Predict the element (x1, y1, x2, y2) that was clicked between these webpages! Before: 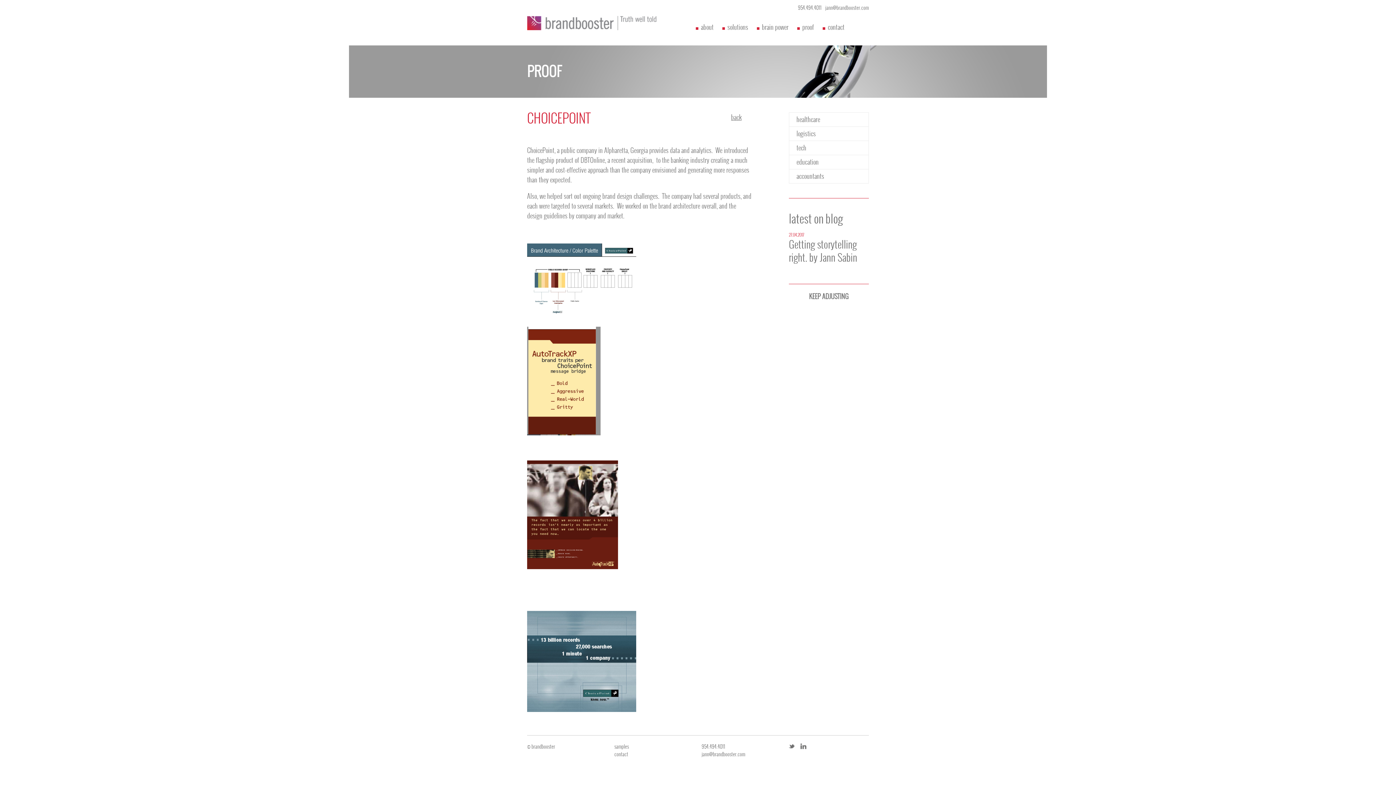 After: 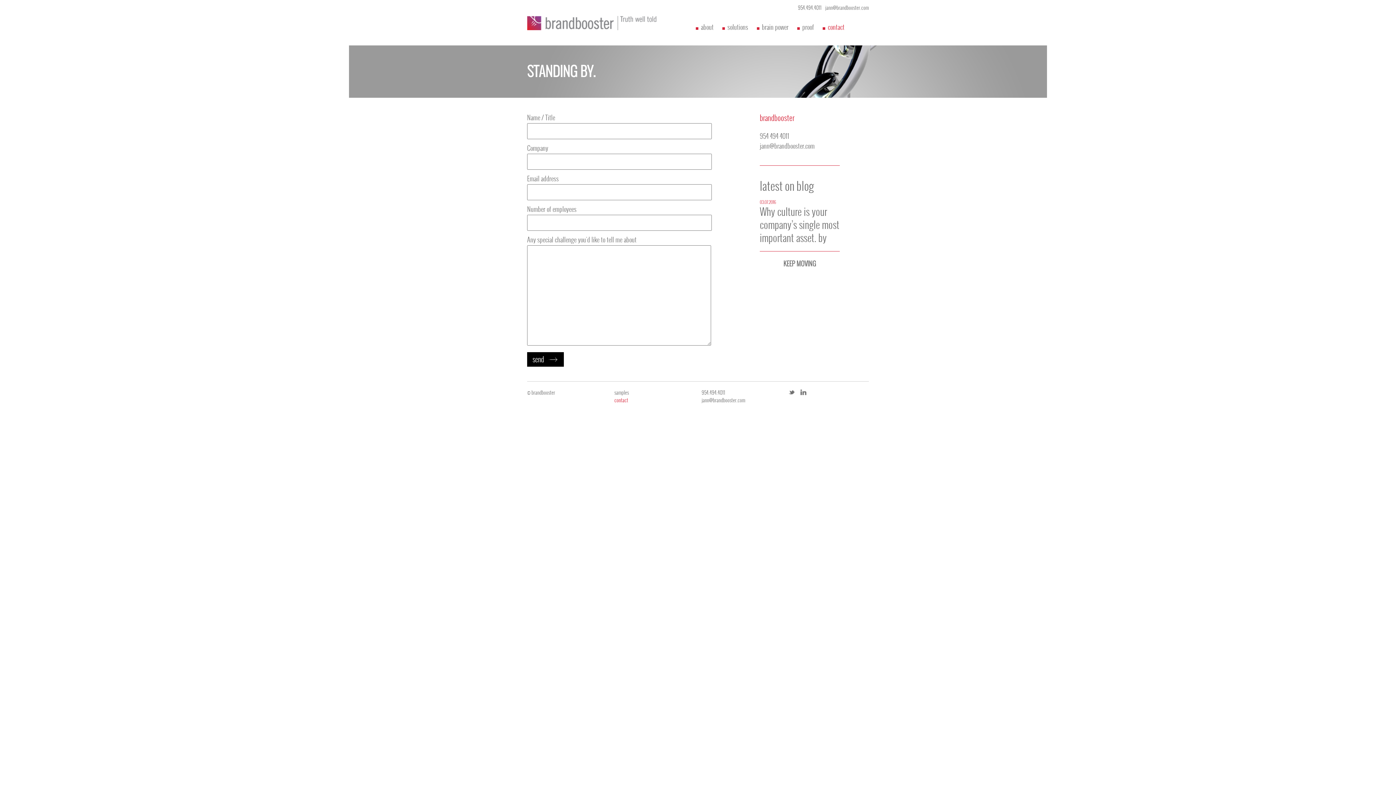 Action: bbox: (828, 22, 844, 39) label: contact